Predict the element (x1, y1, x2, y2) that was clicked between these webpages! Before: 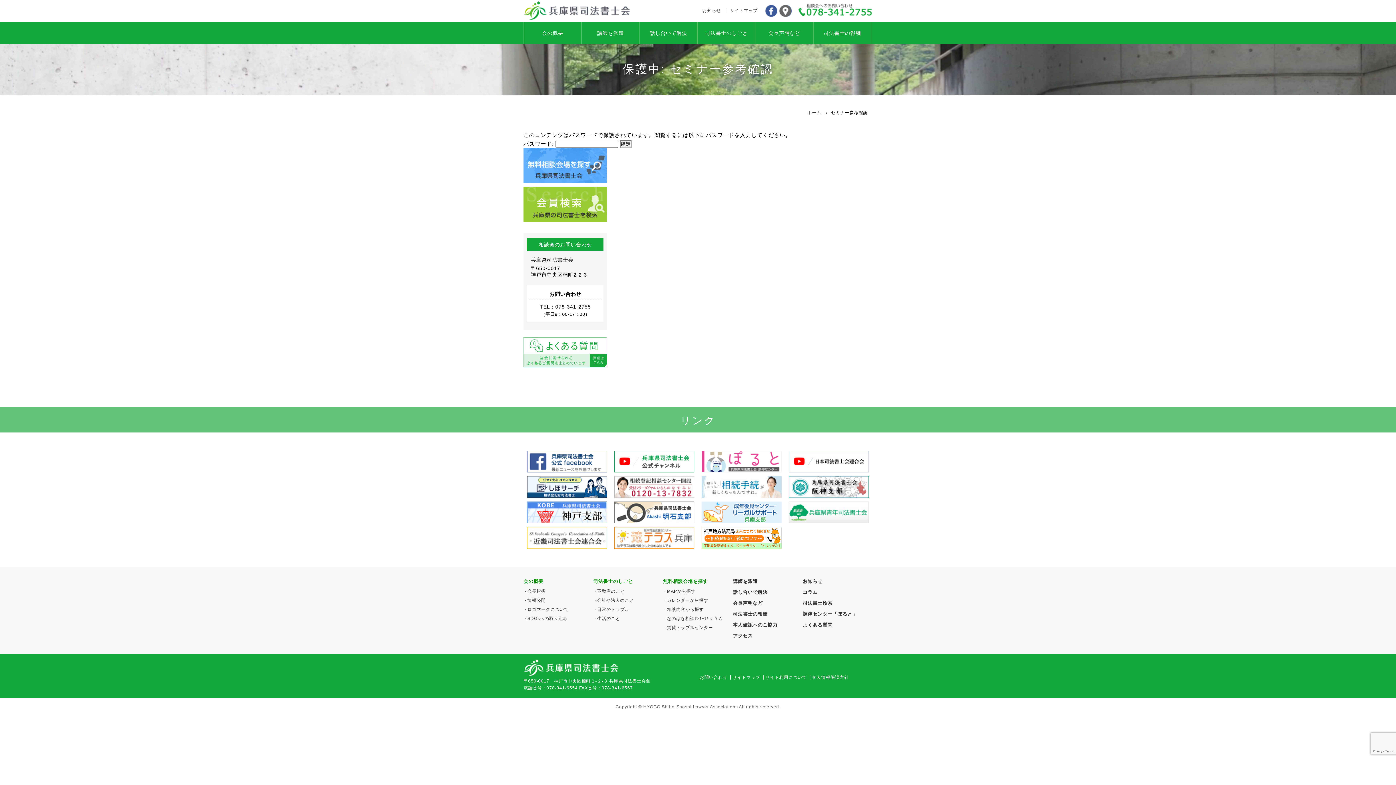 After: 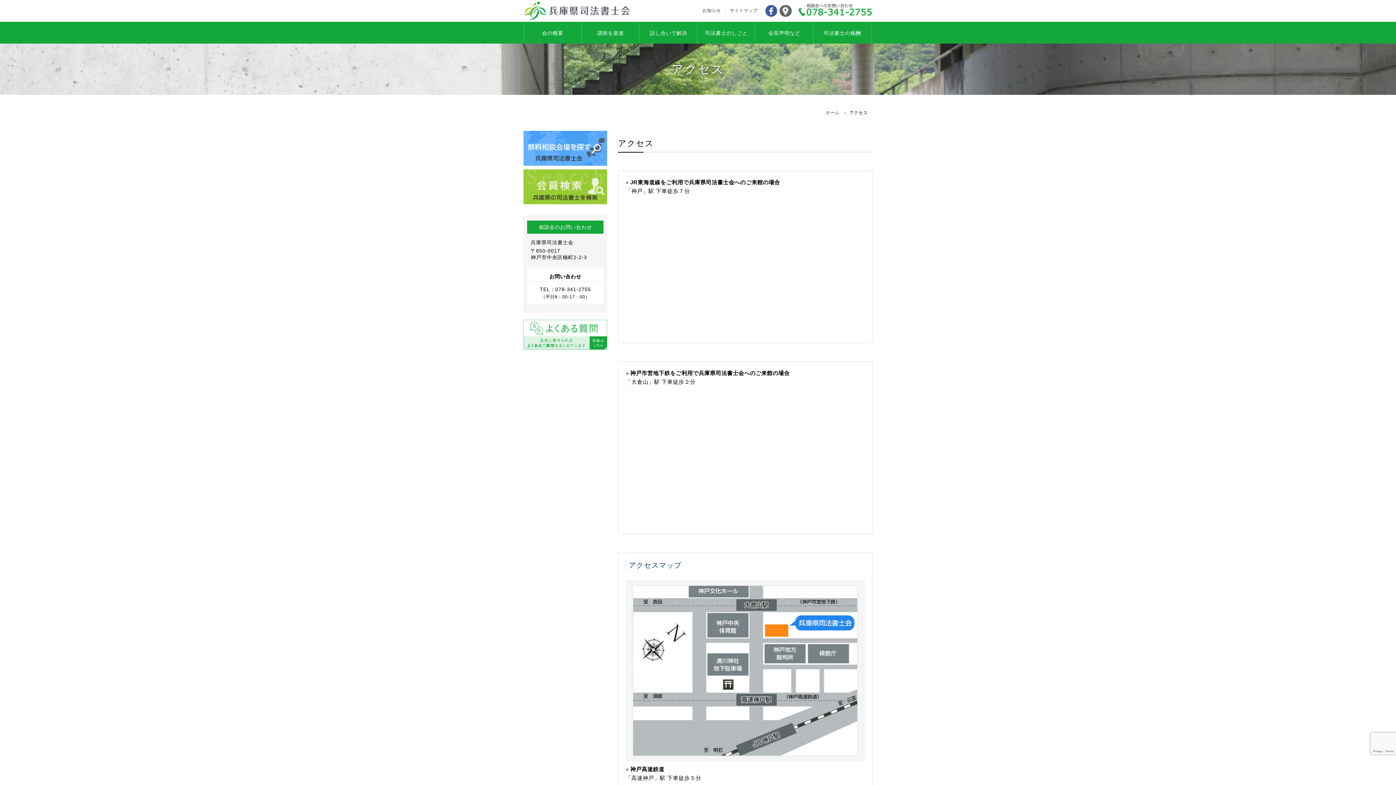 Action: label: アクセス bbox: (733, 633, 752, 638)